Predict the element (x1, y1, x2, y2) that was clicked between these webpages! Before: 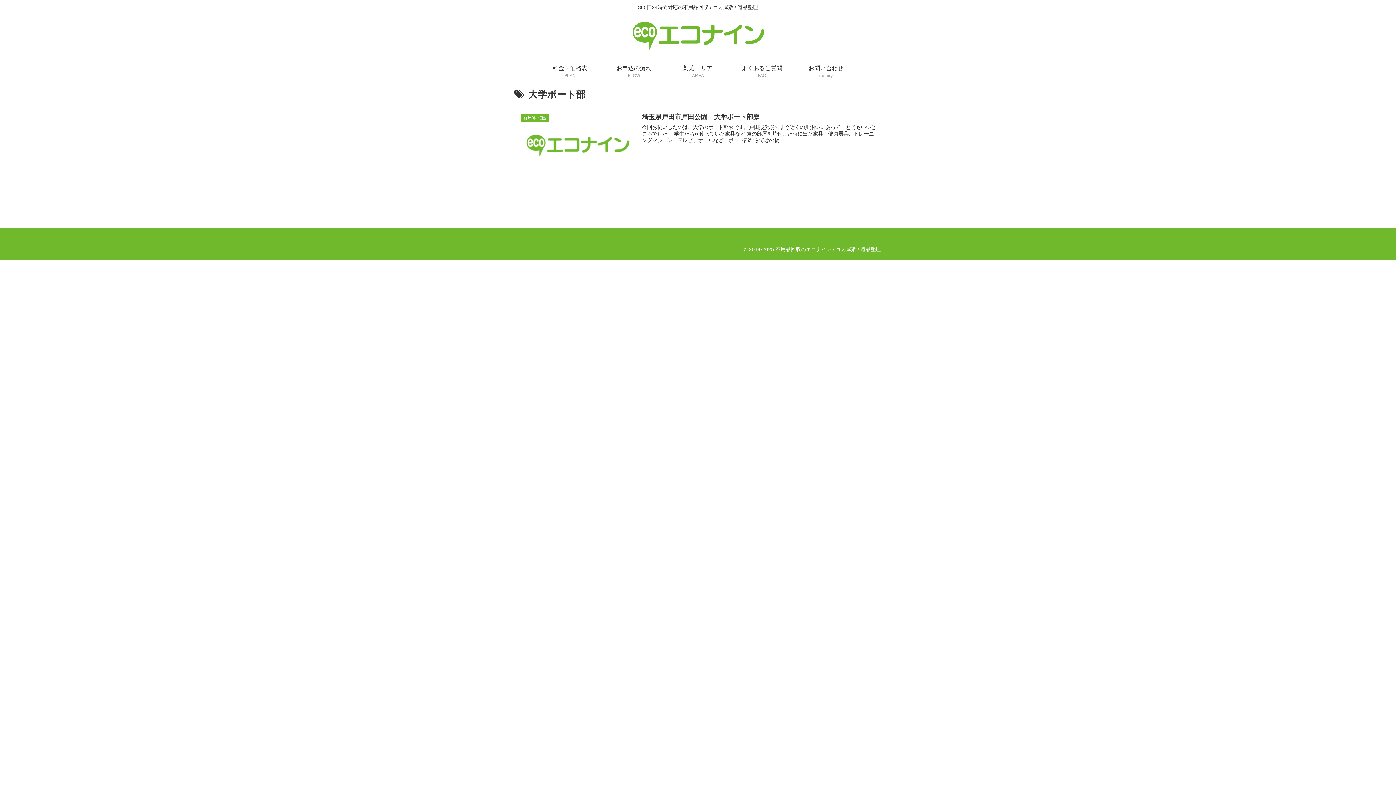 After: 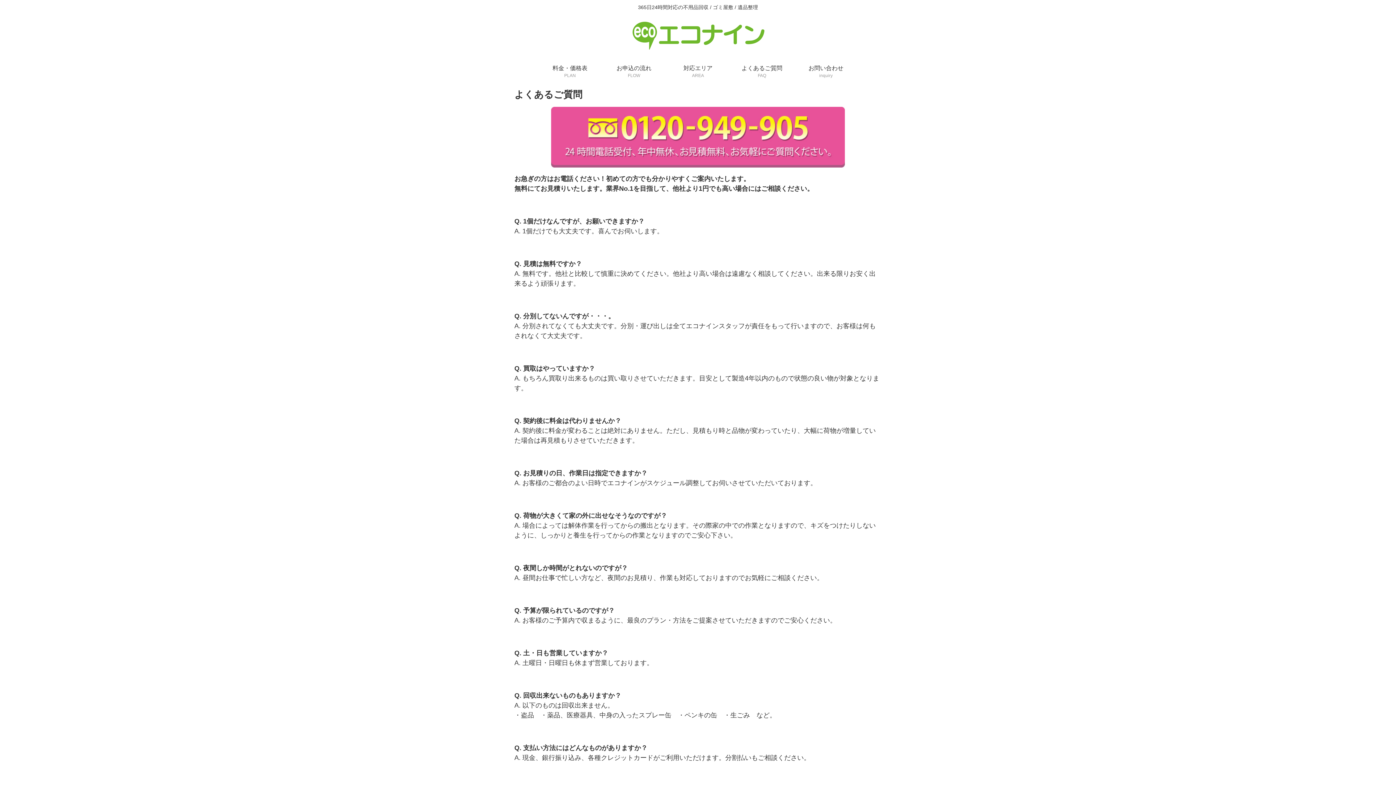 Action: bbox: (730, 61, 794, 82) label: よくあるご質問
FAQ